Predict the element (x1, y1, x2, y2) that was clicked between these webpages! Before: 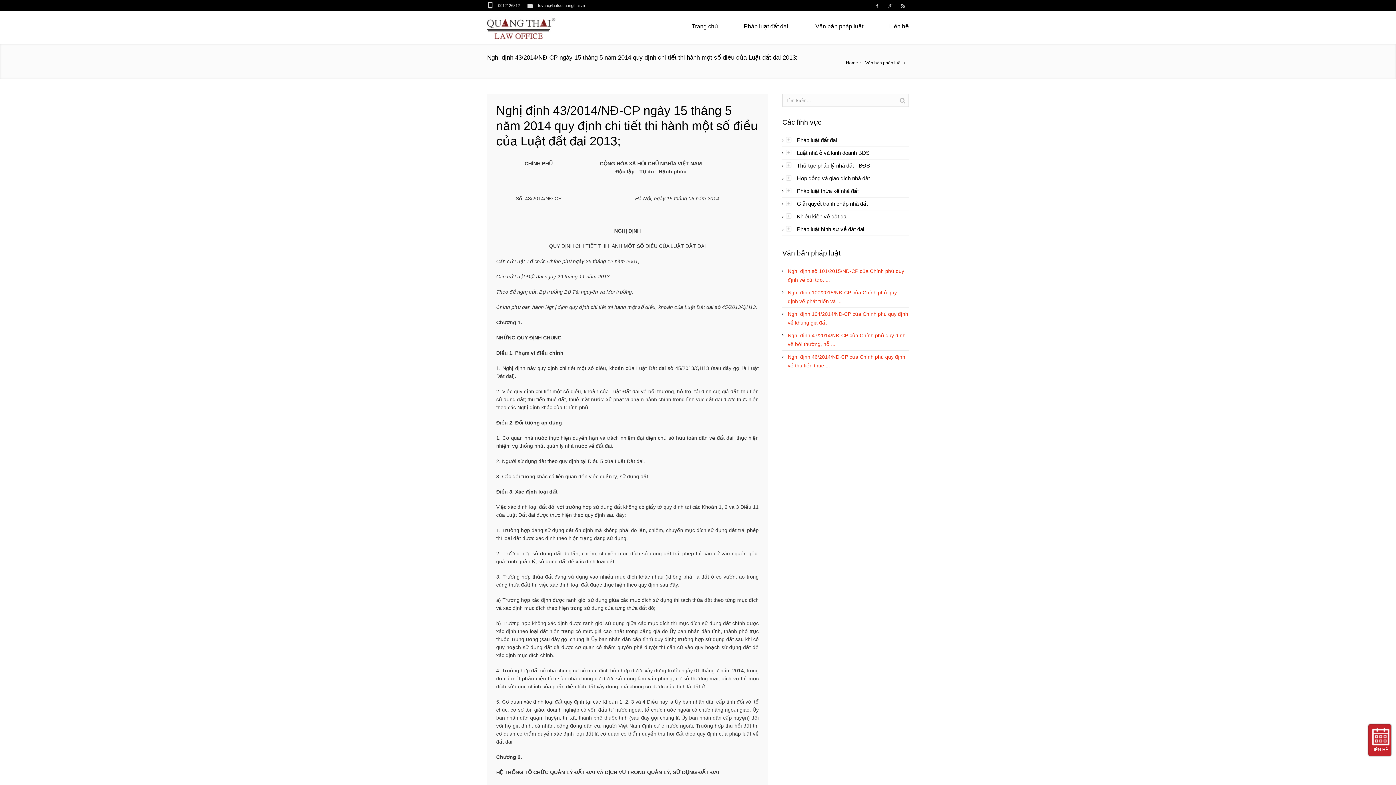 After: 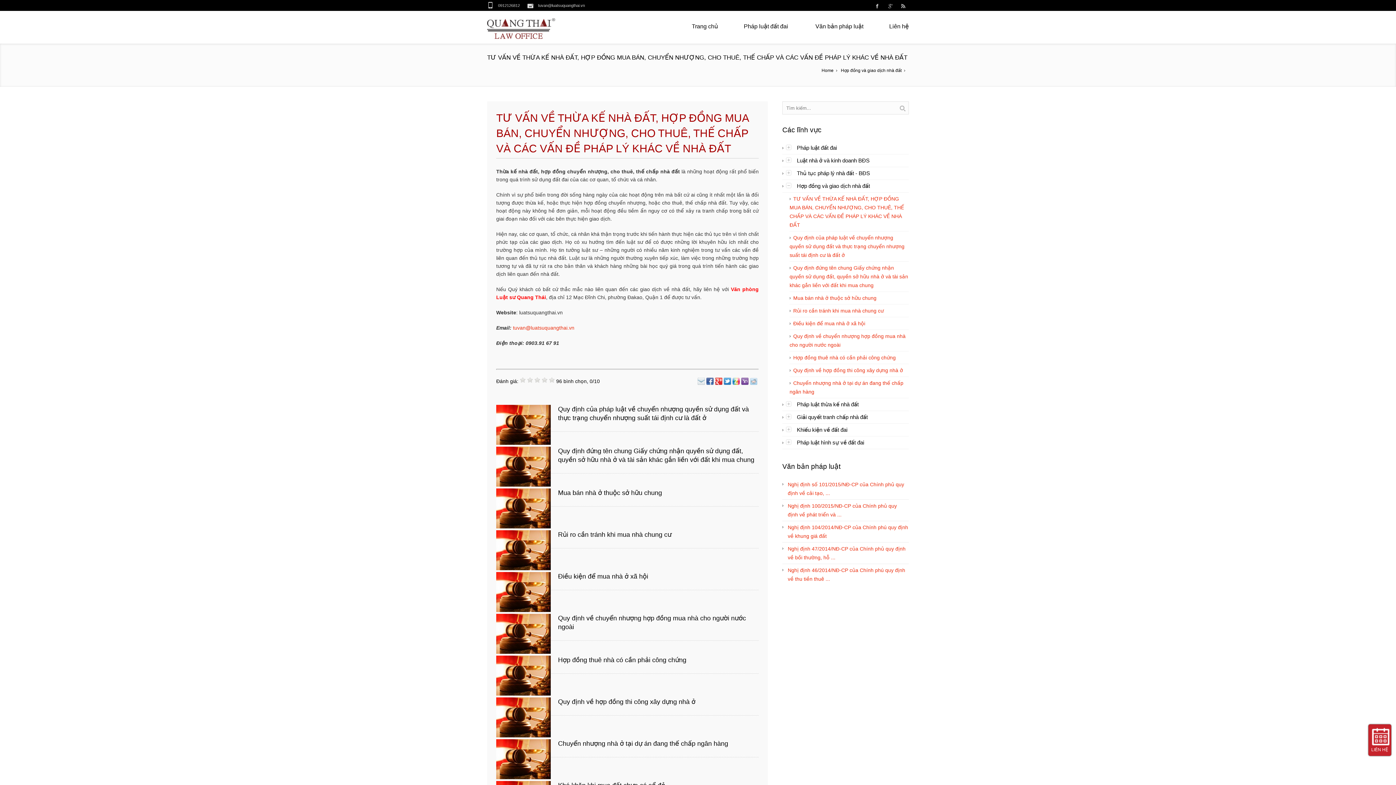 Action: label: Hợp đồng và giao dịch nhà đất bbox: (786, 175, 870, 181)